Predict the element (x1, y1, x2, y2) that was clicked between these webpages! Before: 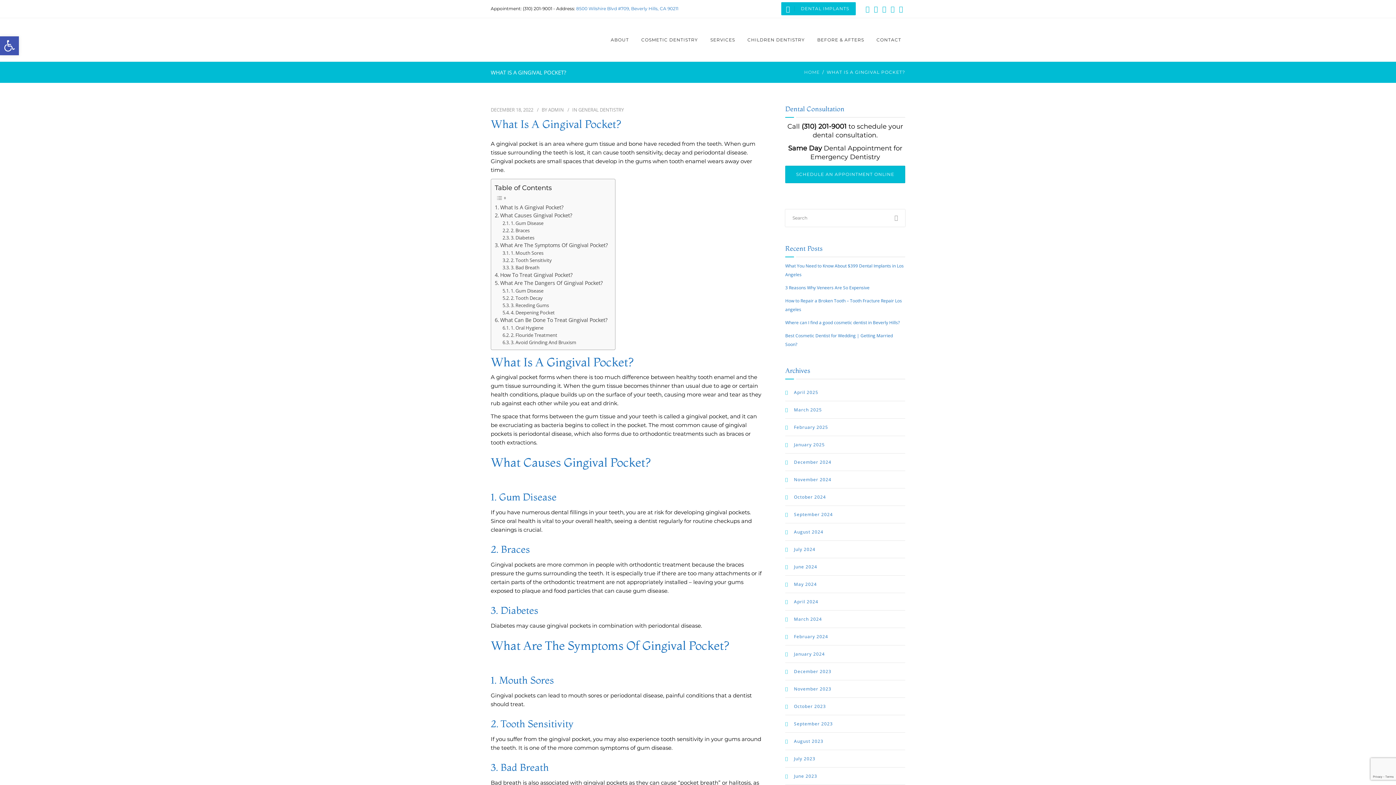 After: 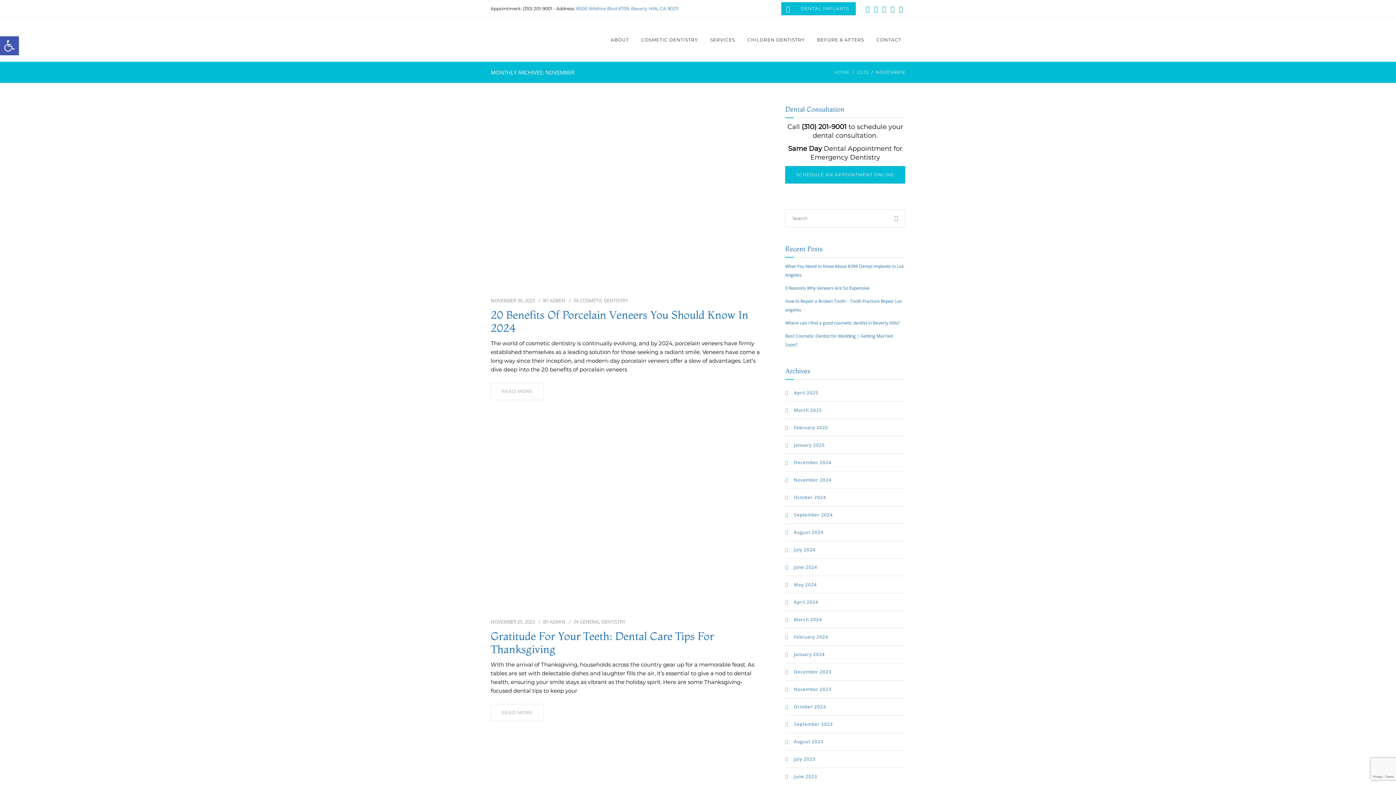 Action: label: November 2023 bbox: (785, 680, 831, 698)